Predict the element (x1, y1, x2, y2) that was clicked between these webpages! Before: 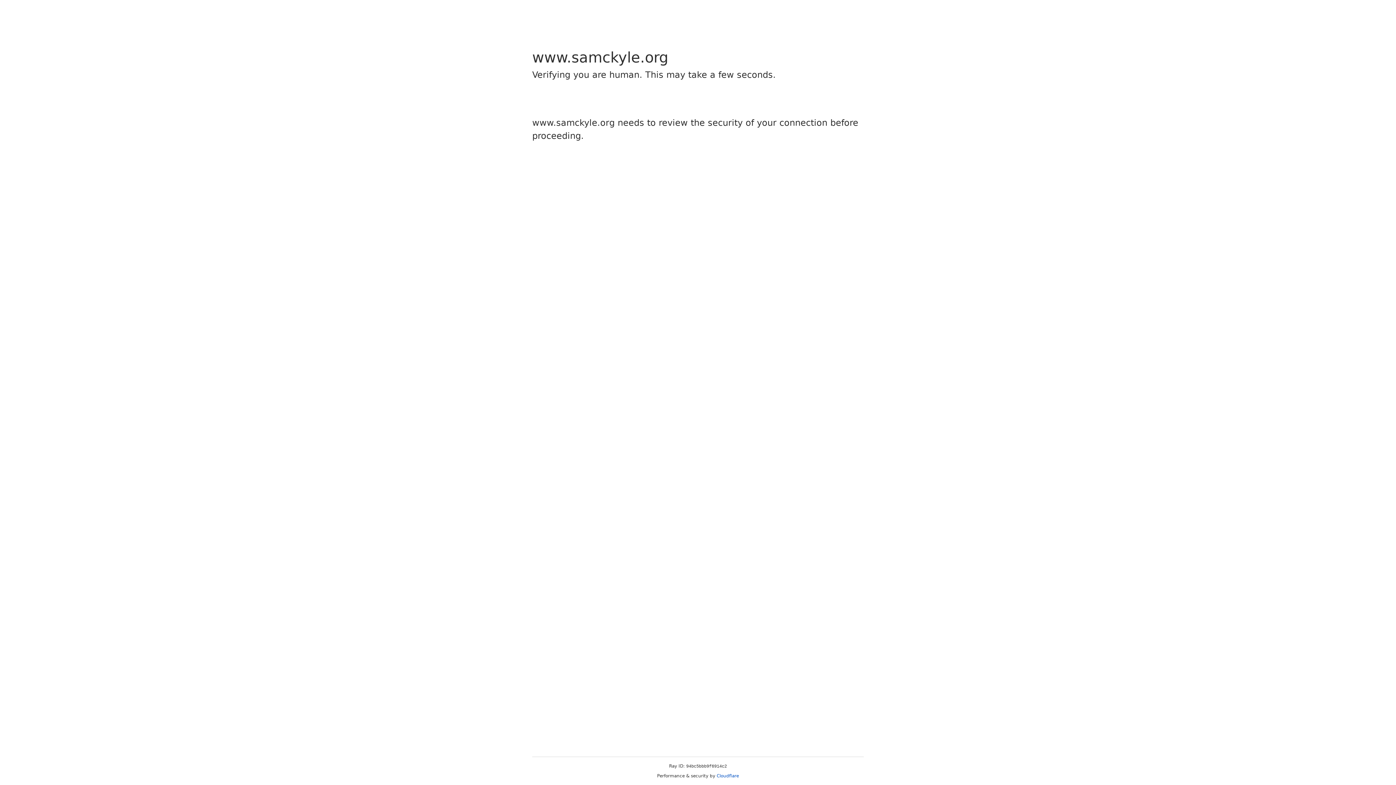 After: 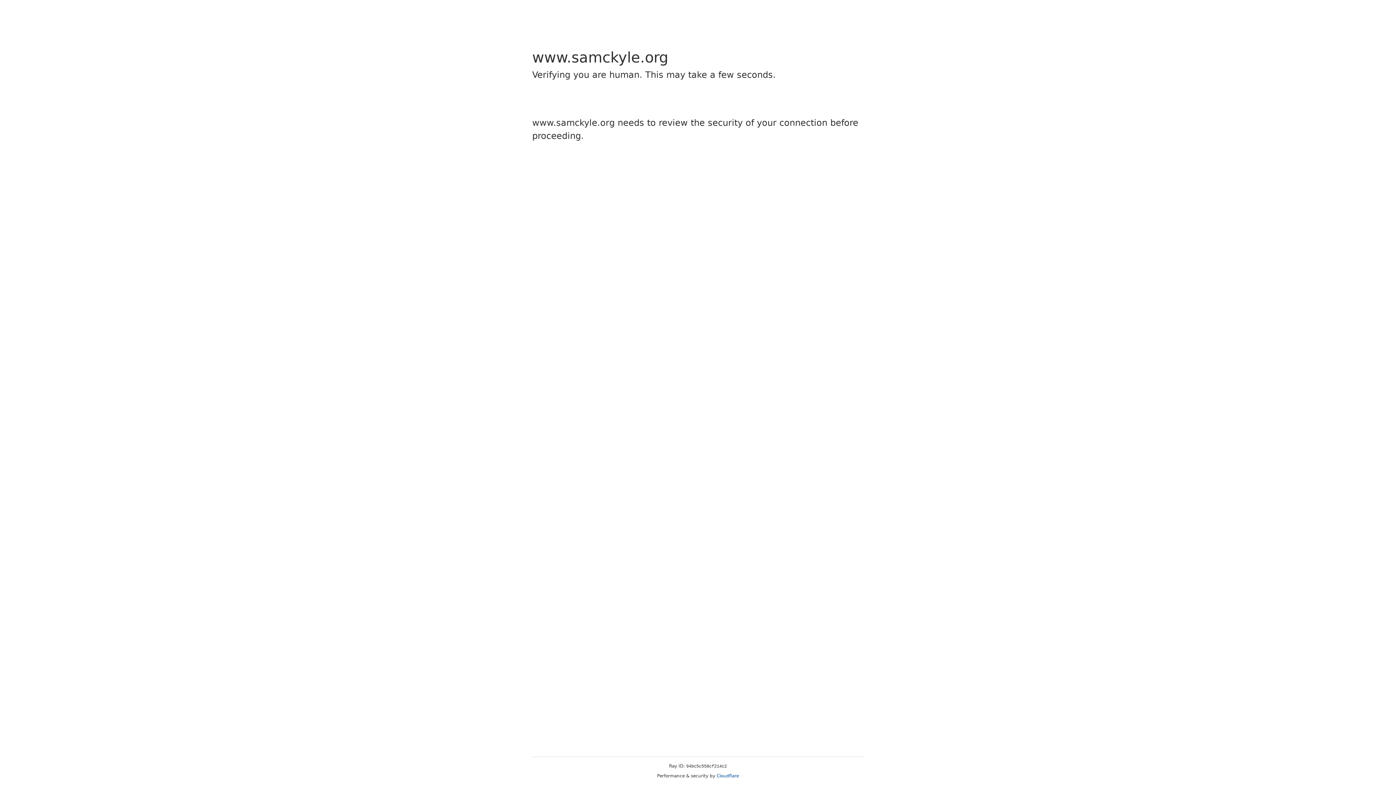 Action: bbox: (716, 773, 739, 778) label: Cloudflare